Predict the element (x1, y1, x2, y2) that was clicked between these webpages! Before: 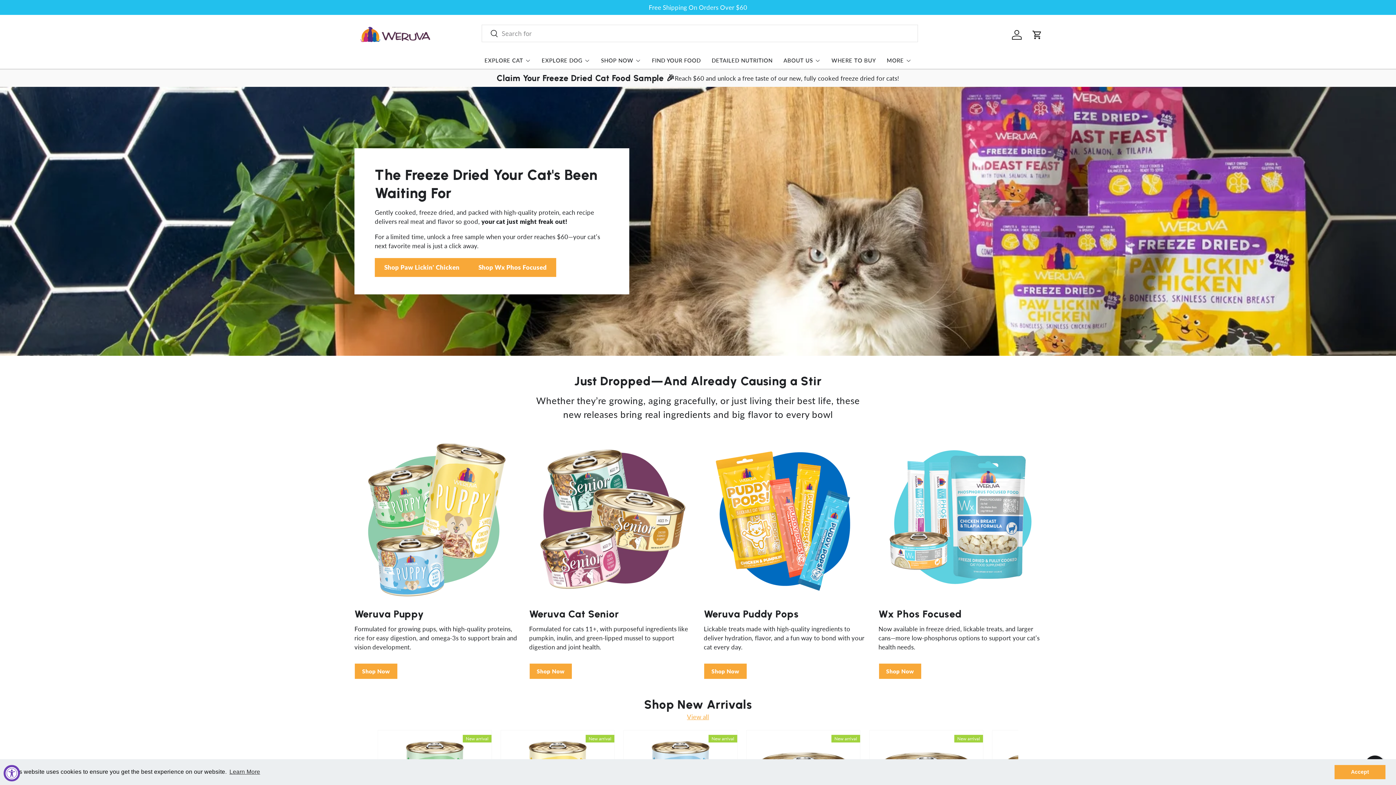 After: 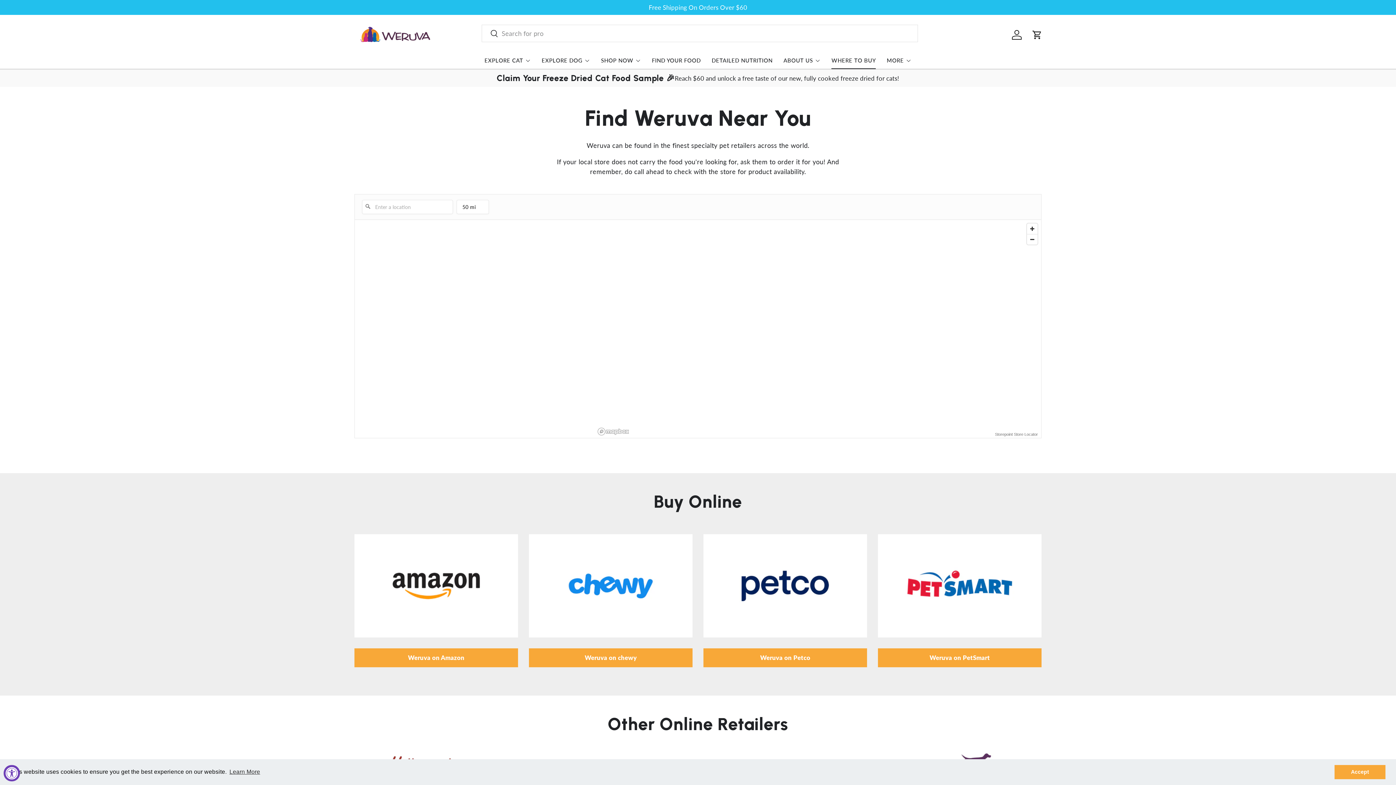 Action: label: WHERE TO BUY bbox: (831, 51, 876, 69)